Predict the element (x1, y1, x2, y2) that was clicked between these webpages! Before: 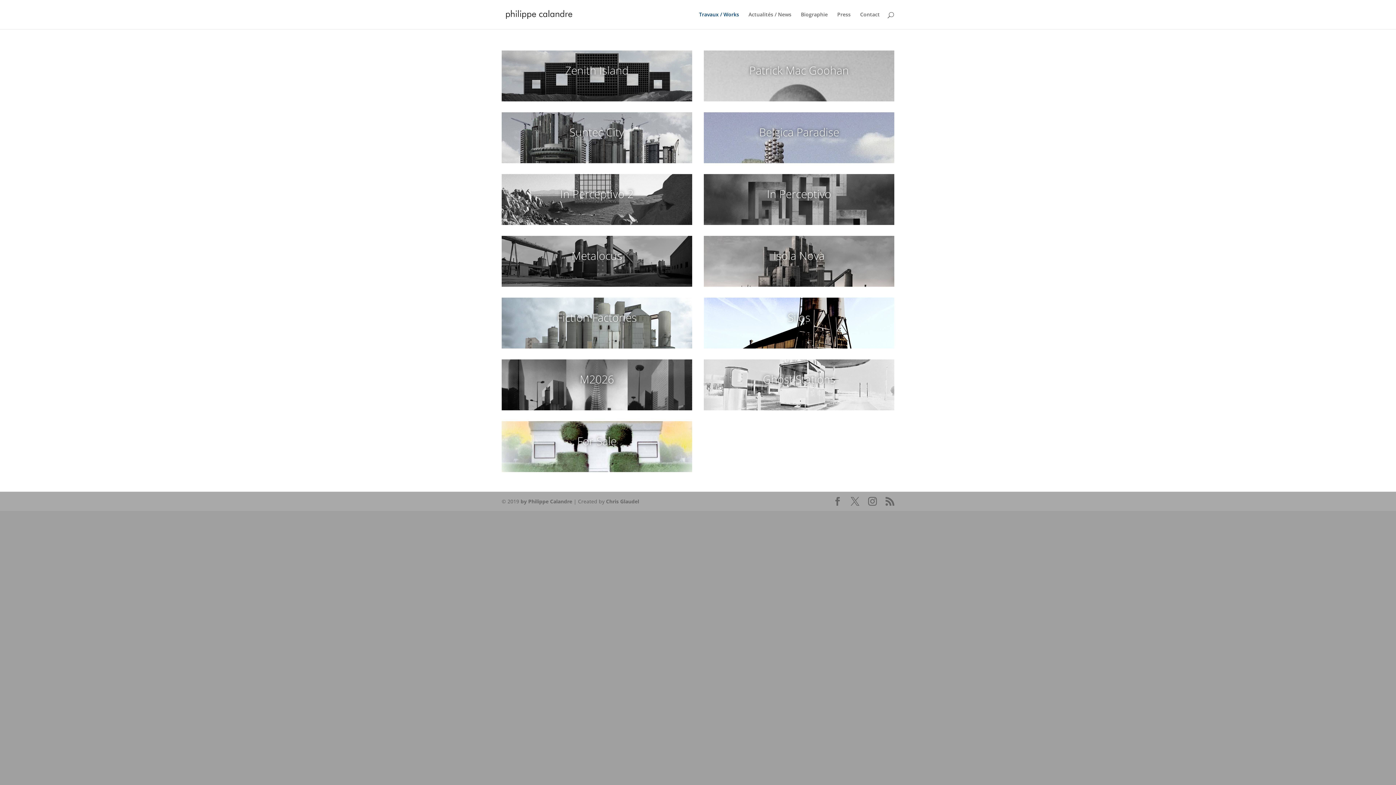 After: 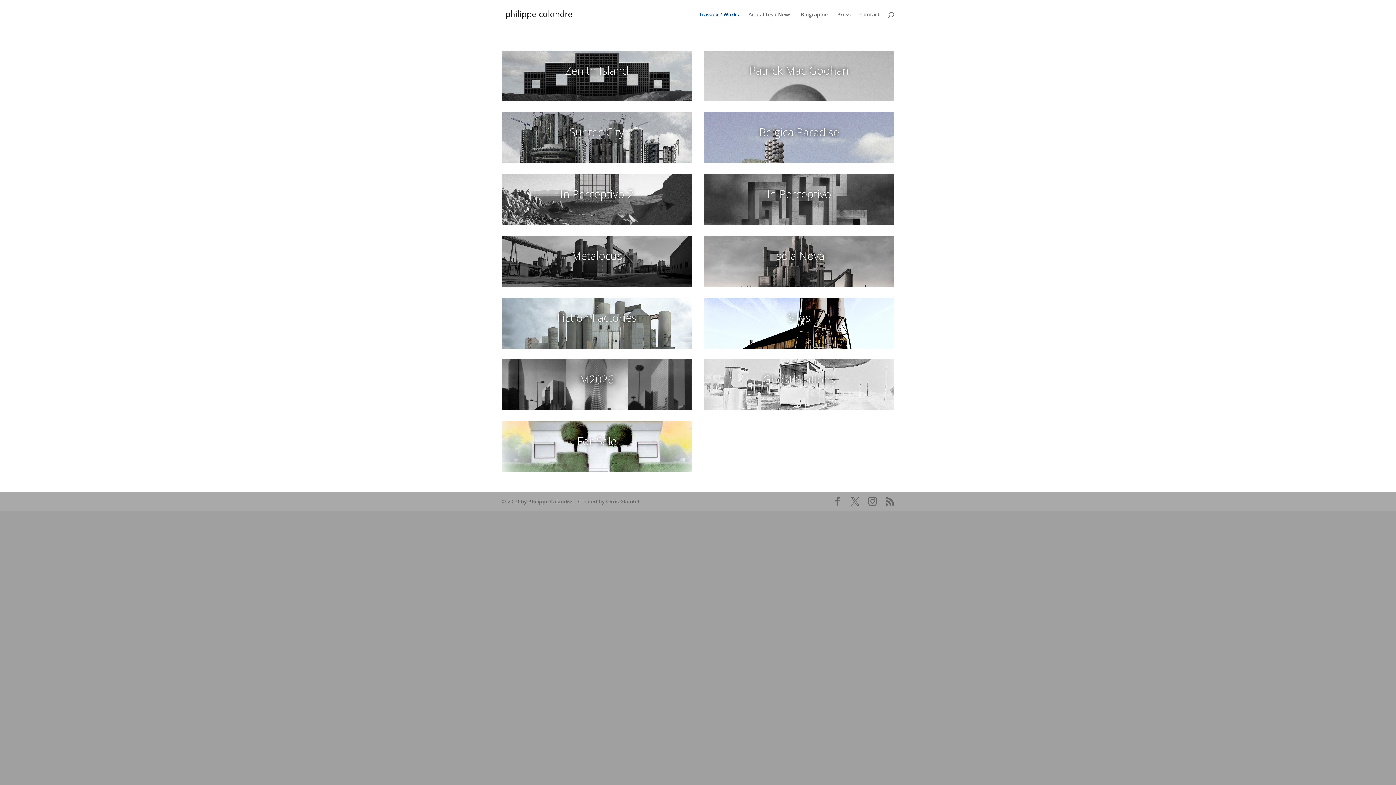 Action: label: Travaux / Works bbox: (699, 12, 739, 29)